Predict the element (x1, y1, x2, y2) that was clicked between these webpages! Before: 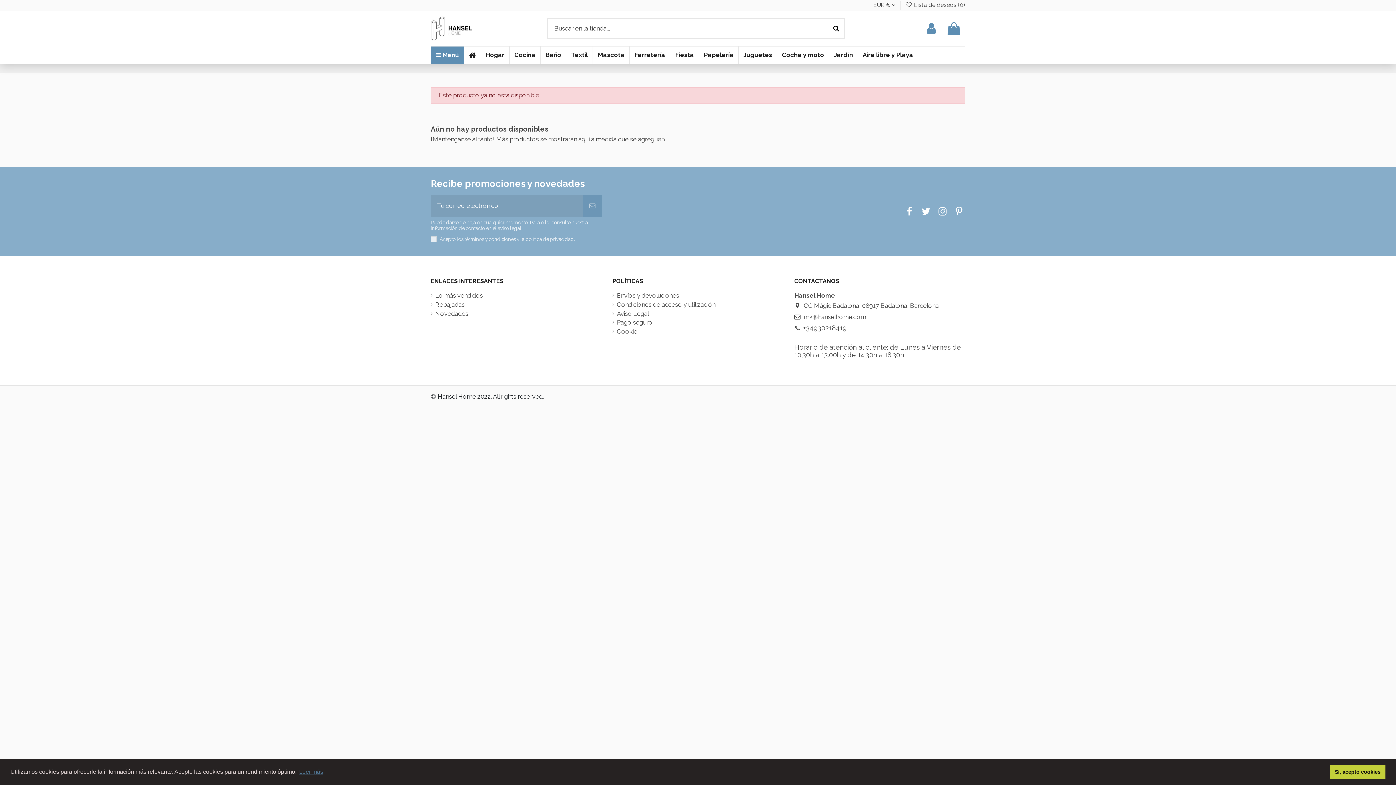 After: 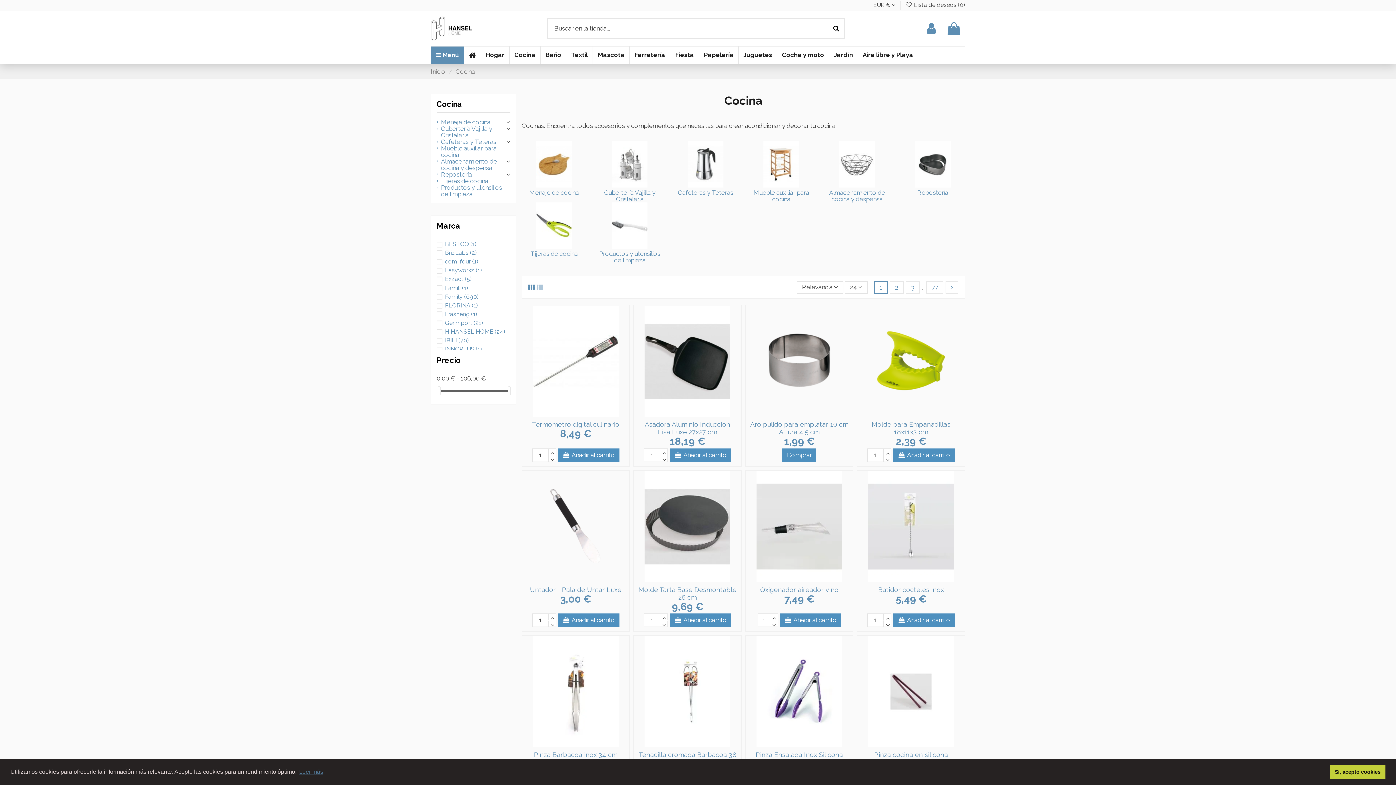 Action: label: Cocina bbox: (509, 46, 540, 63)